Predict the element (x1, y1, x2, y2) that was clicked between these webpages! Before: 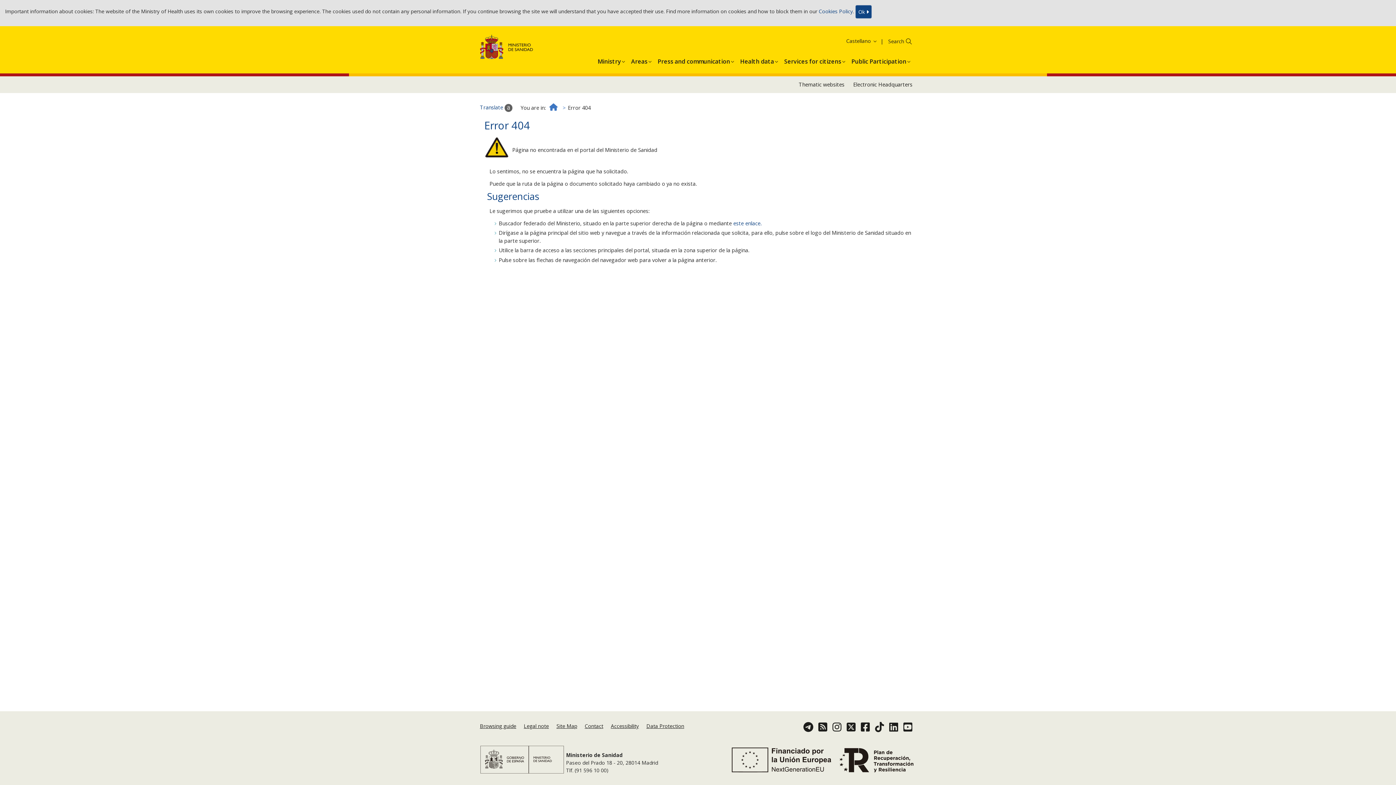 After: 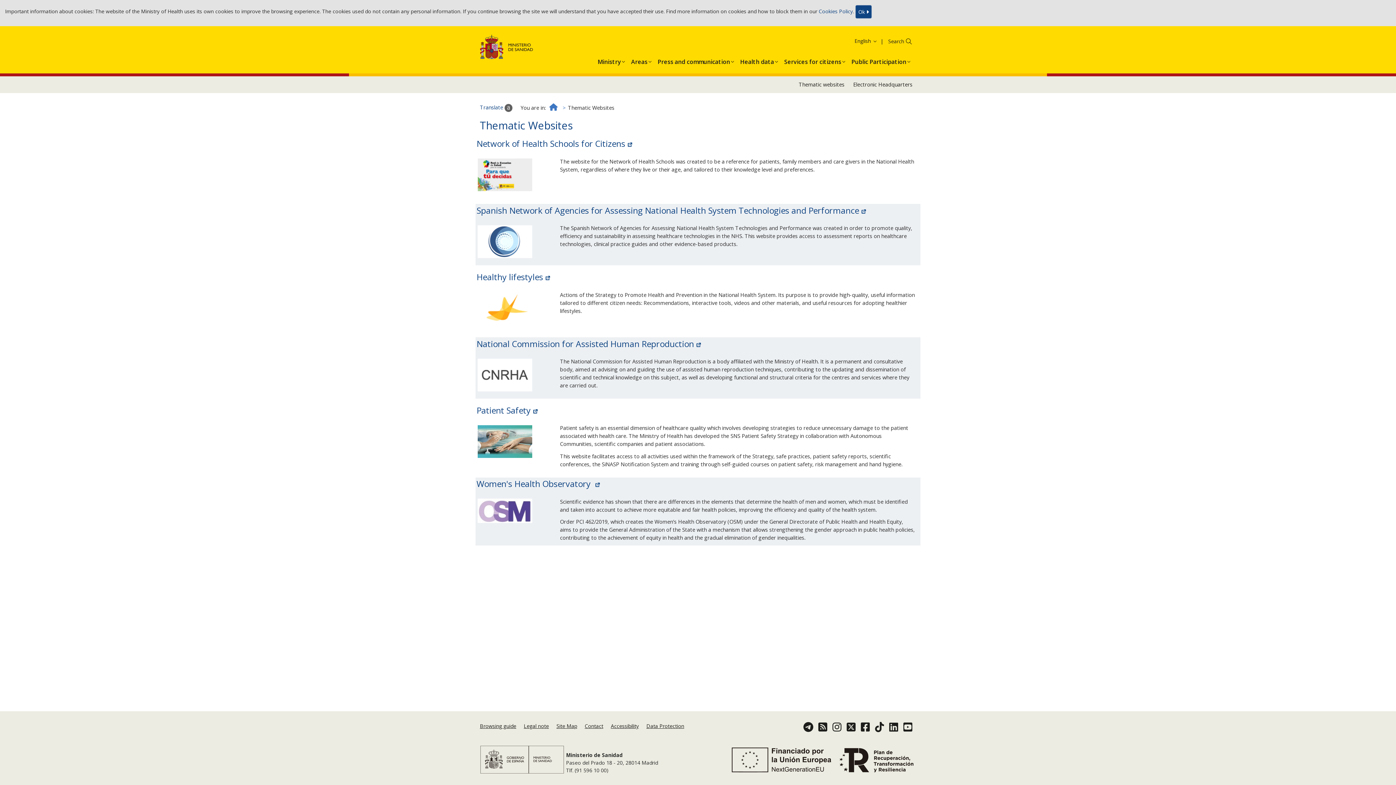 Action: label: Thematic websites bbox: (798, 81, 844, 87)